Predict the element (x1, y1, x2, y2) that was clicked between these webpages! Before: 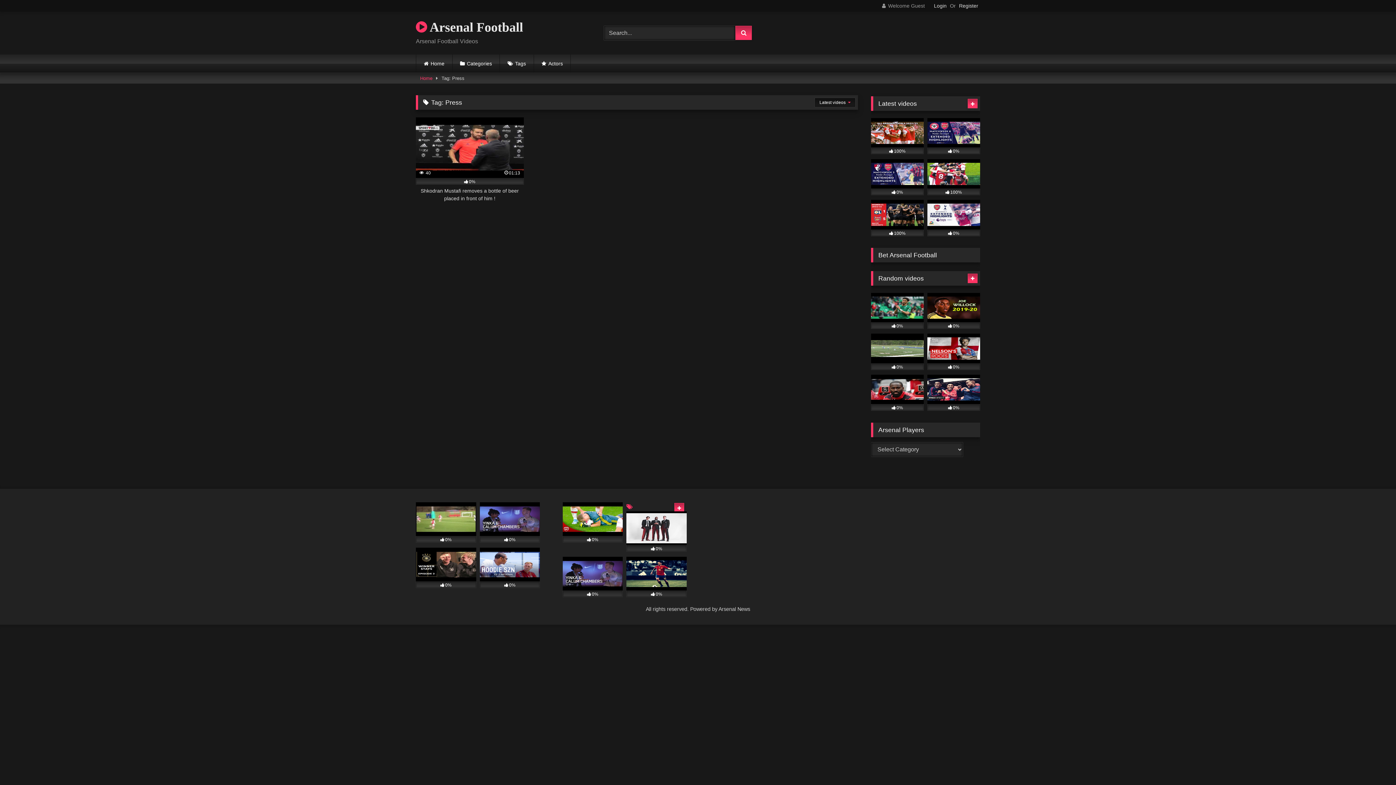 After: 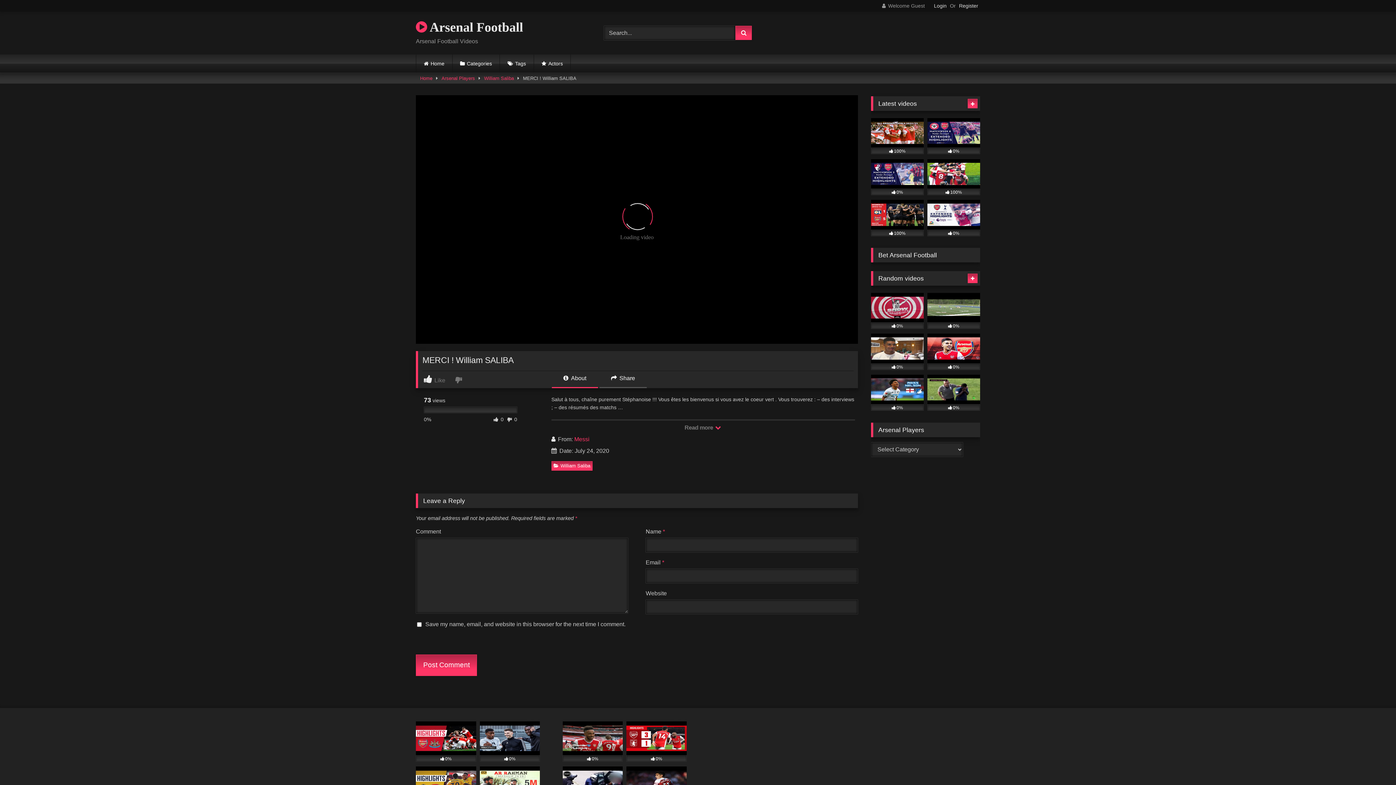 Action: bbox: (871, 292, 924, 329) label: 0%